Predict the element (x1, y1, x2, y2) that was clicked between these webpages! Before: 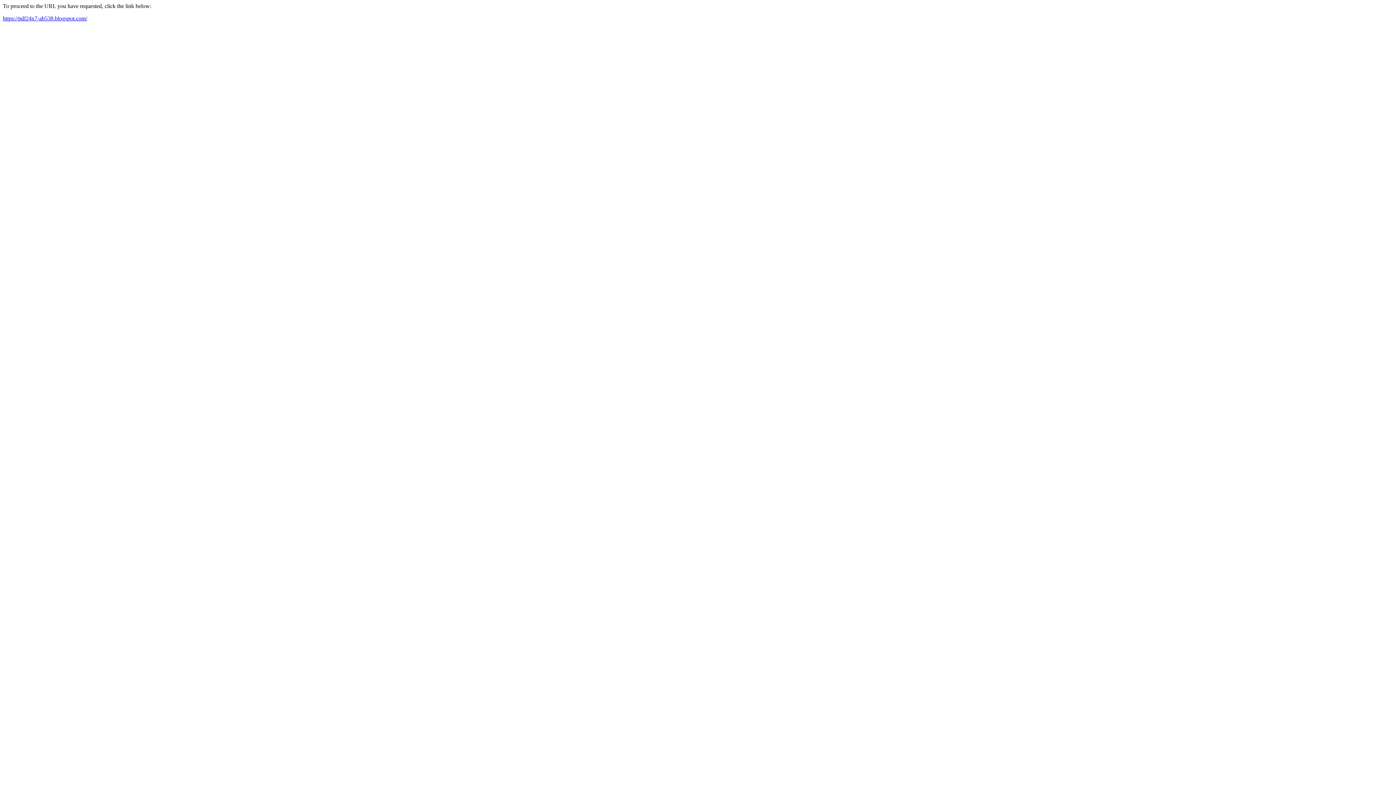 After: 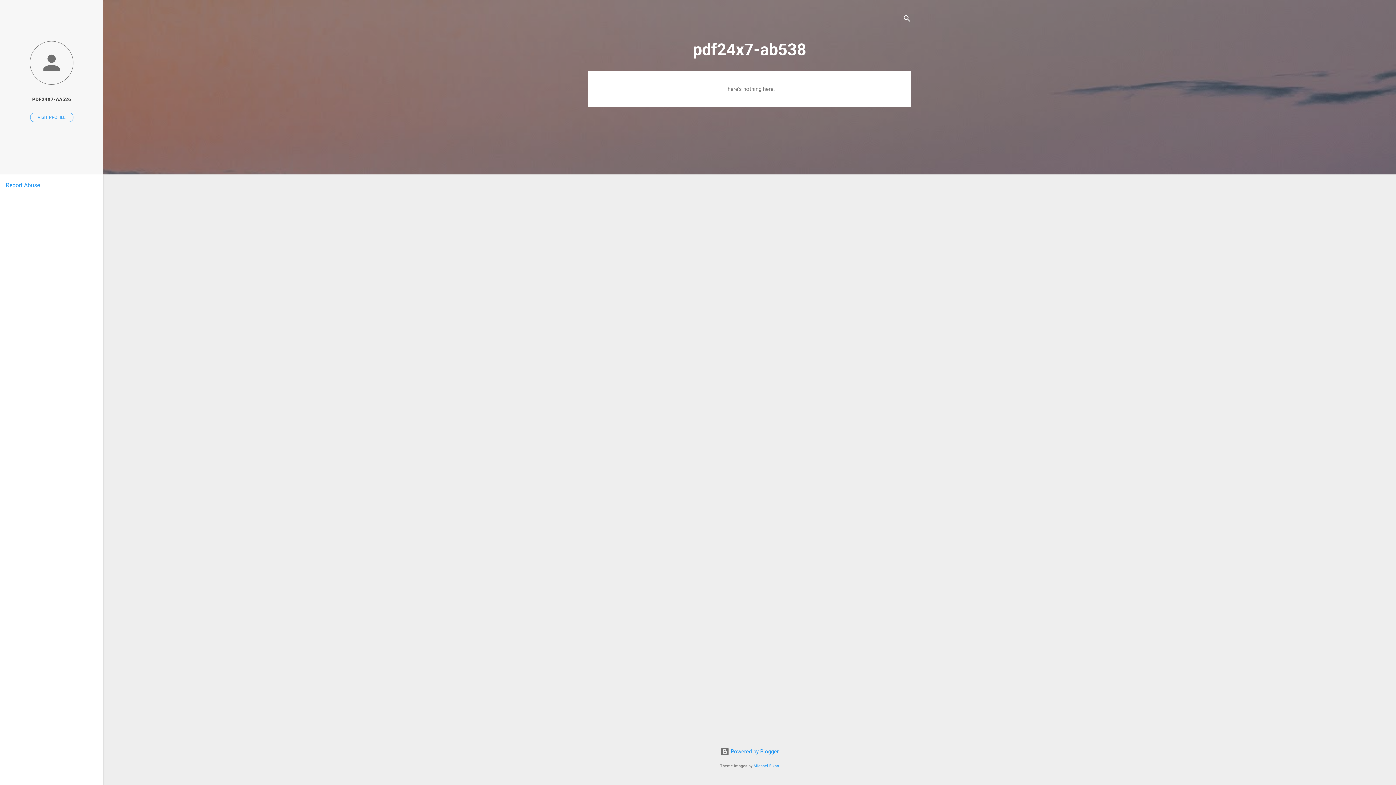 Action: bbox: (2, 15, 87, 21) label: https://pdf24x7-ab538.blogspot.com/